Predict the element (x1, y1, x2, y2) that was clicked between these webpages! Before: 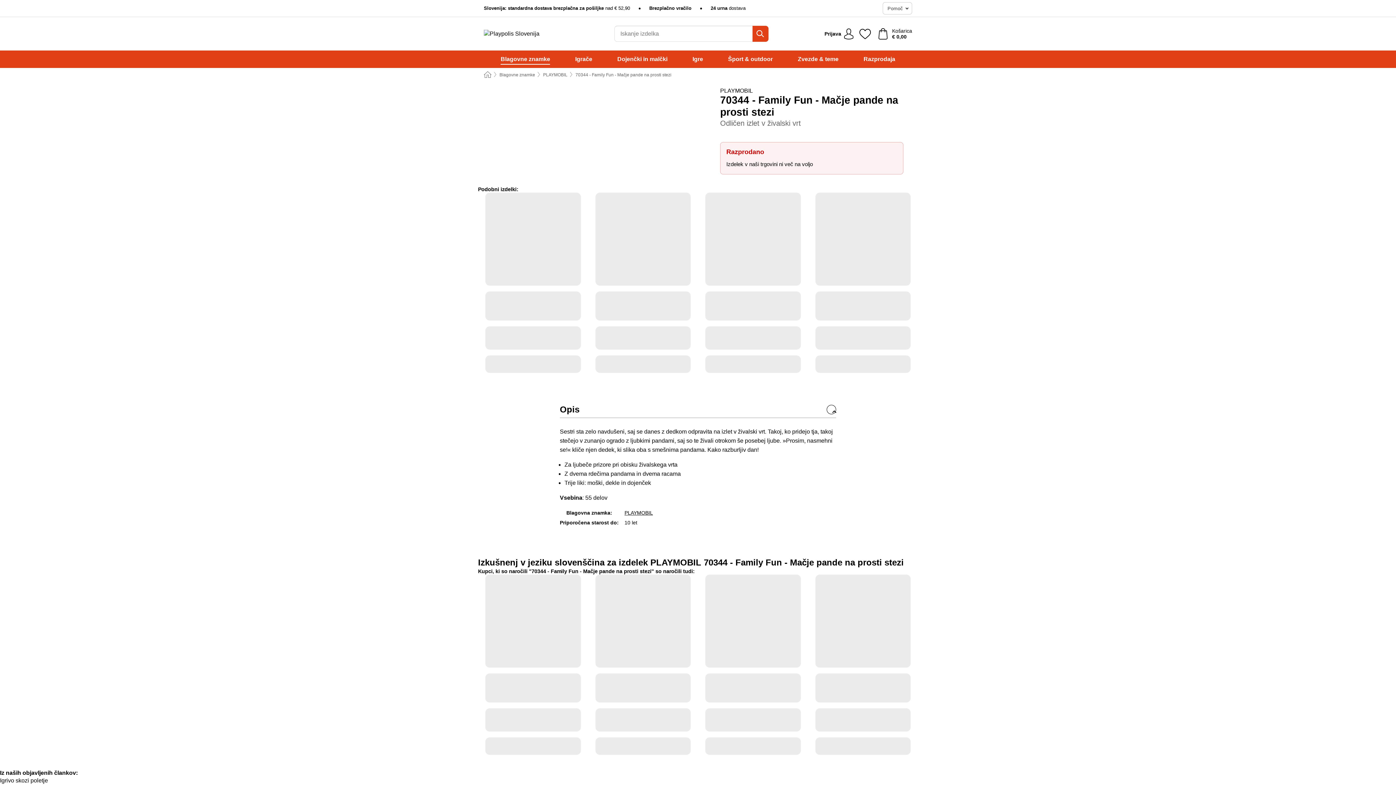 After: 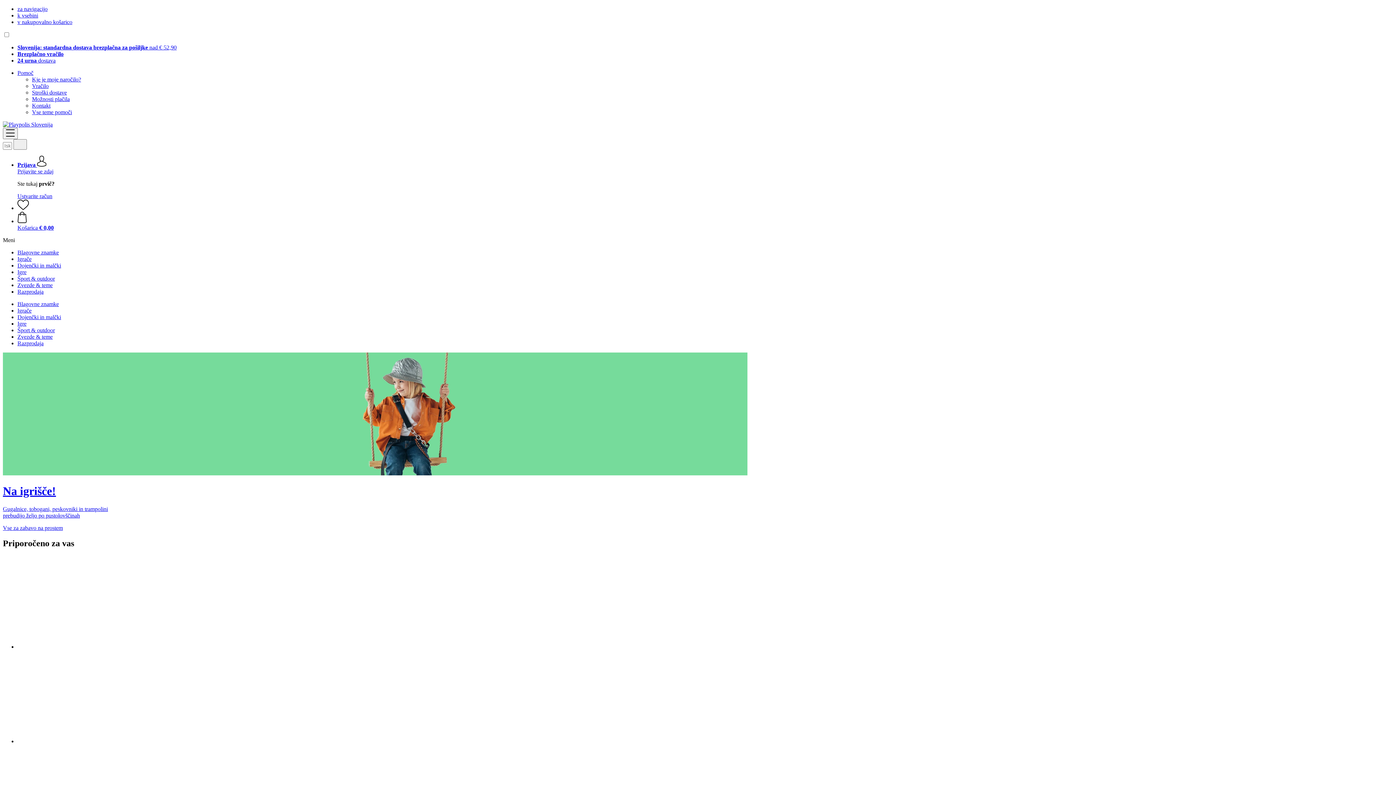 Action: bbox: (481, 28, 559, 39)